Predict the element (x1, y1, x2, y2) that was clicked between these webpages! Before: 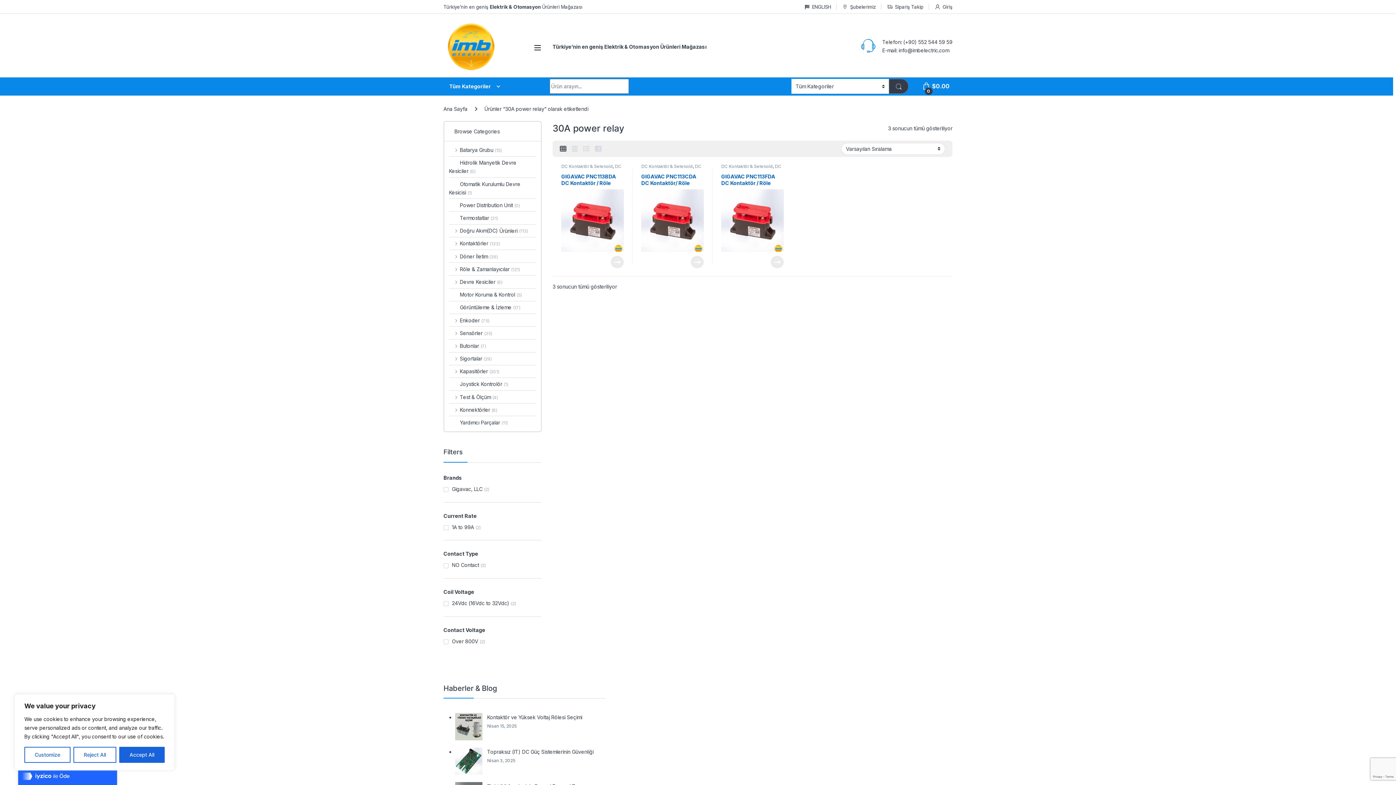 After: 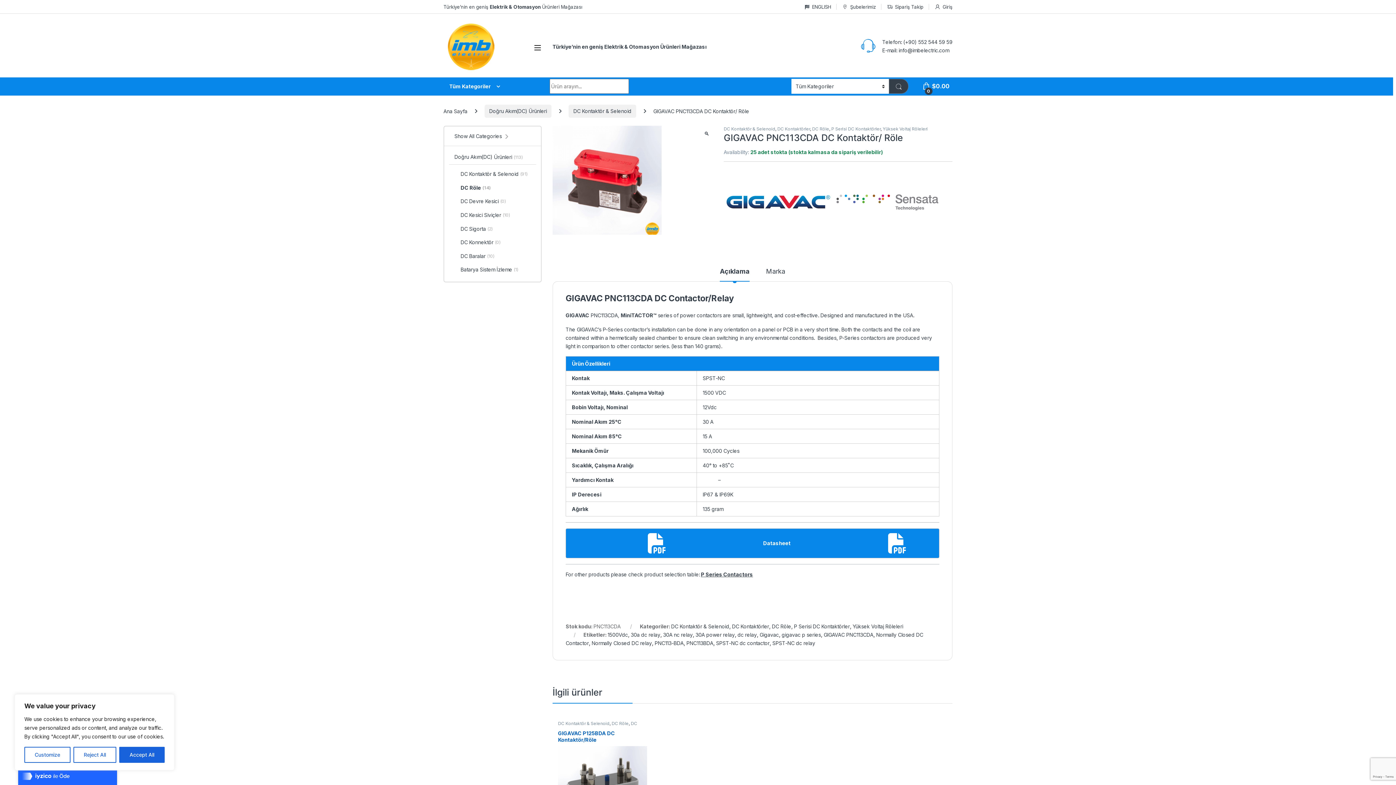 Action: bbox: (641, 173, 704, 251) label: GIGAVAC PNC113CDA DC Kontaktör/ Röle